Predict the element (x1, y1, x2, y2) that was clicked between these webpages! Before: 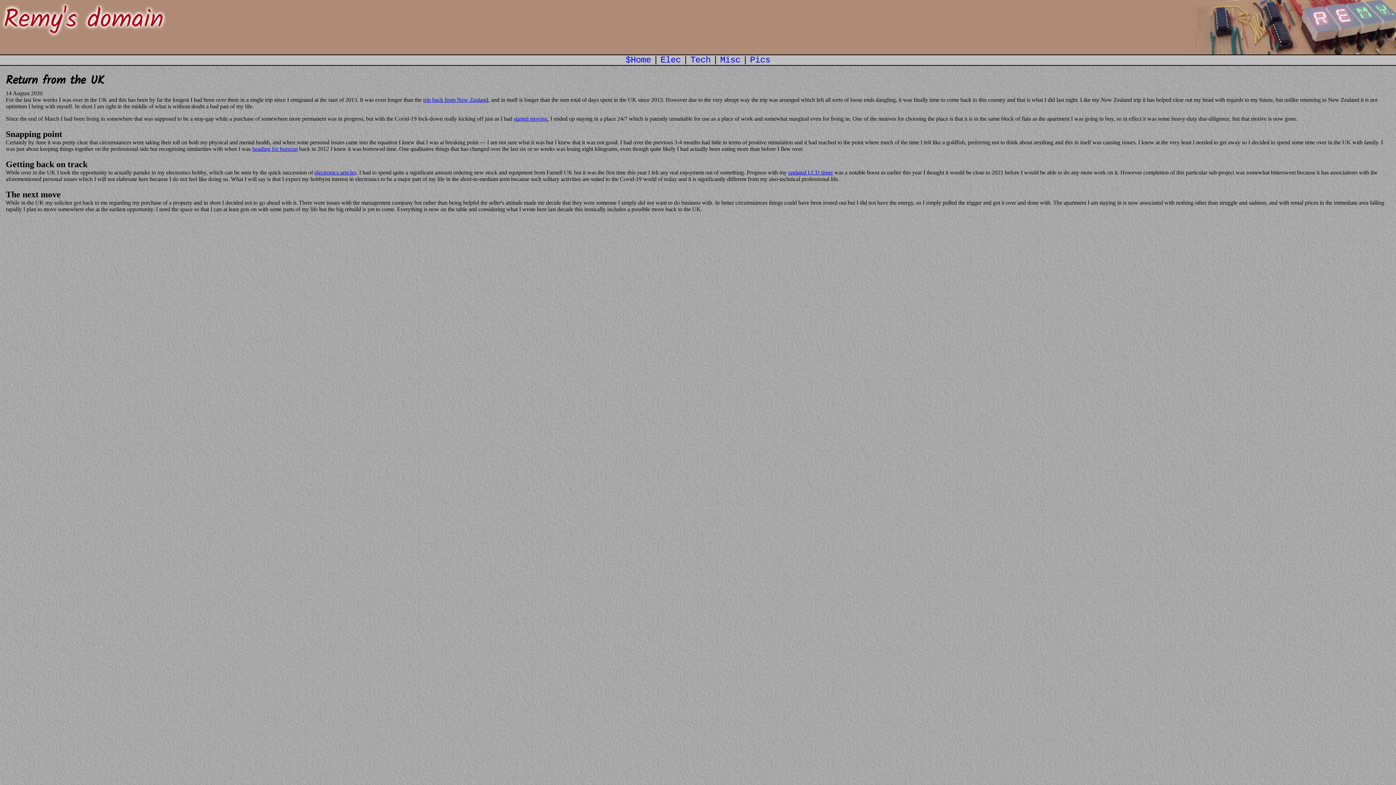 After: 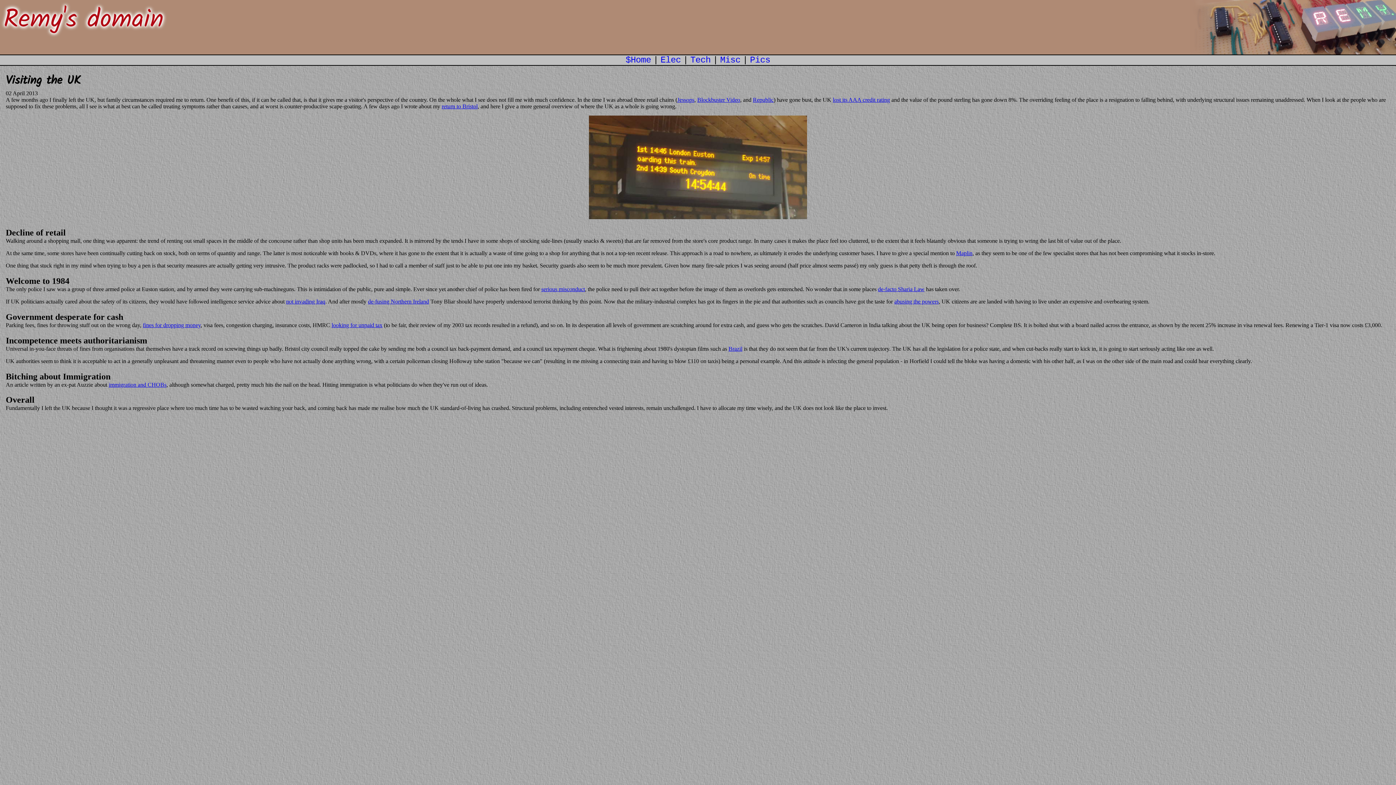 Action: label: trip back from New Zealand bbox: (423, 96, 488, 102)